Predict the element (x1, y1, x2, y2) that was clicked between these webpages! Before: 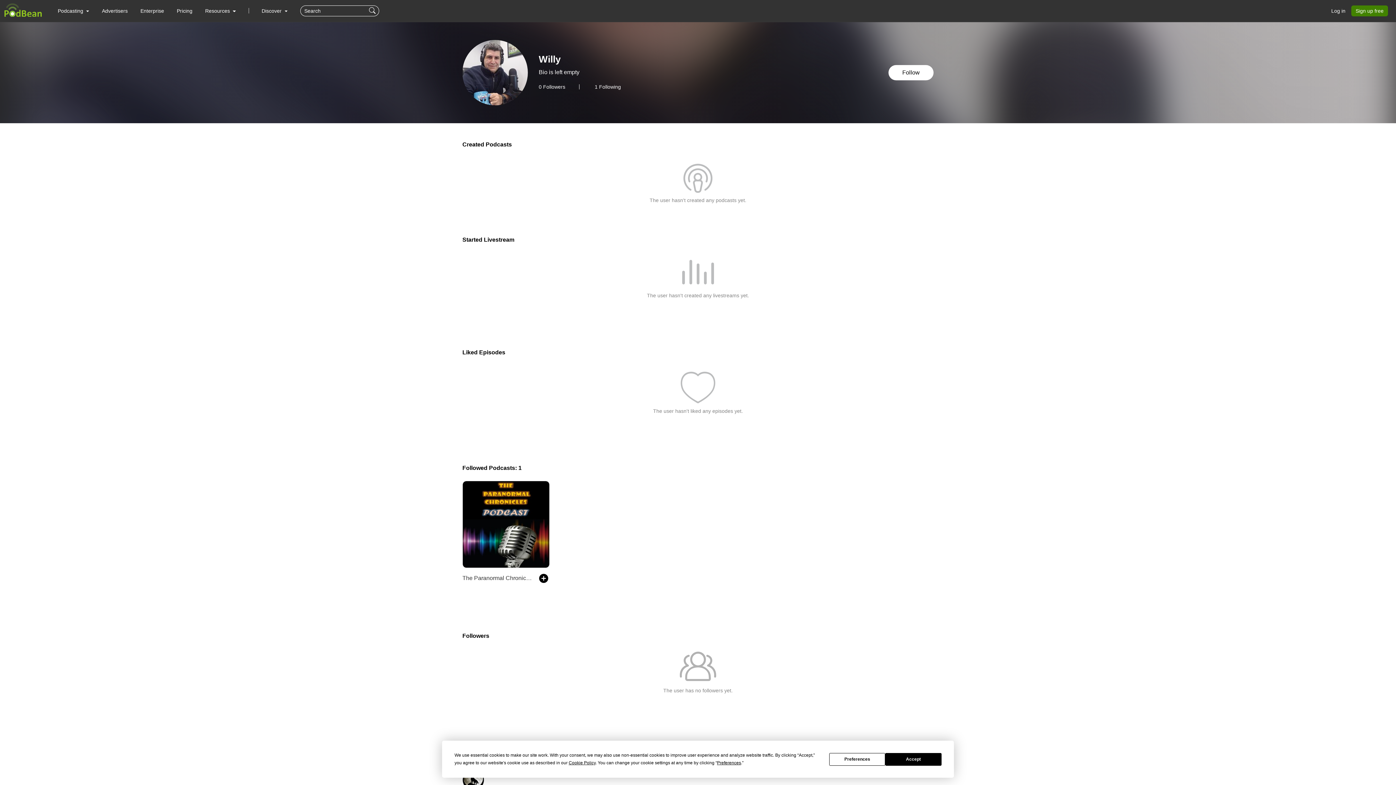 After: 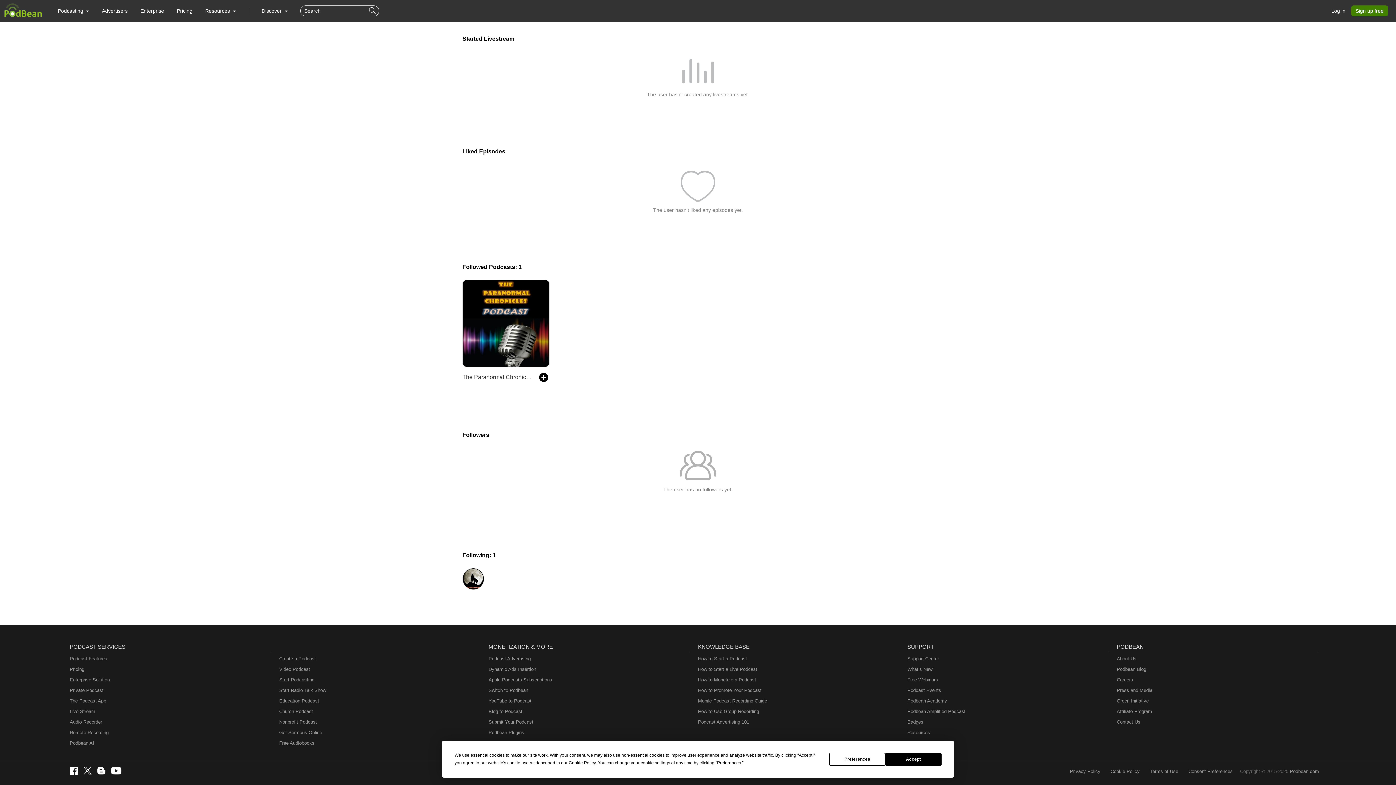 Action: label: 1 Following bbox: (594, 84, 621, 89)